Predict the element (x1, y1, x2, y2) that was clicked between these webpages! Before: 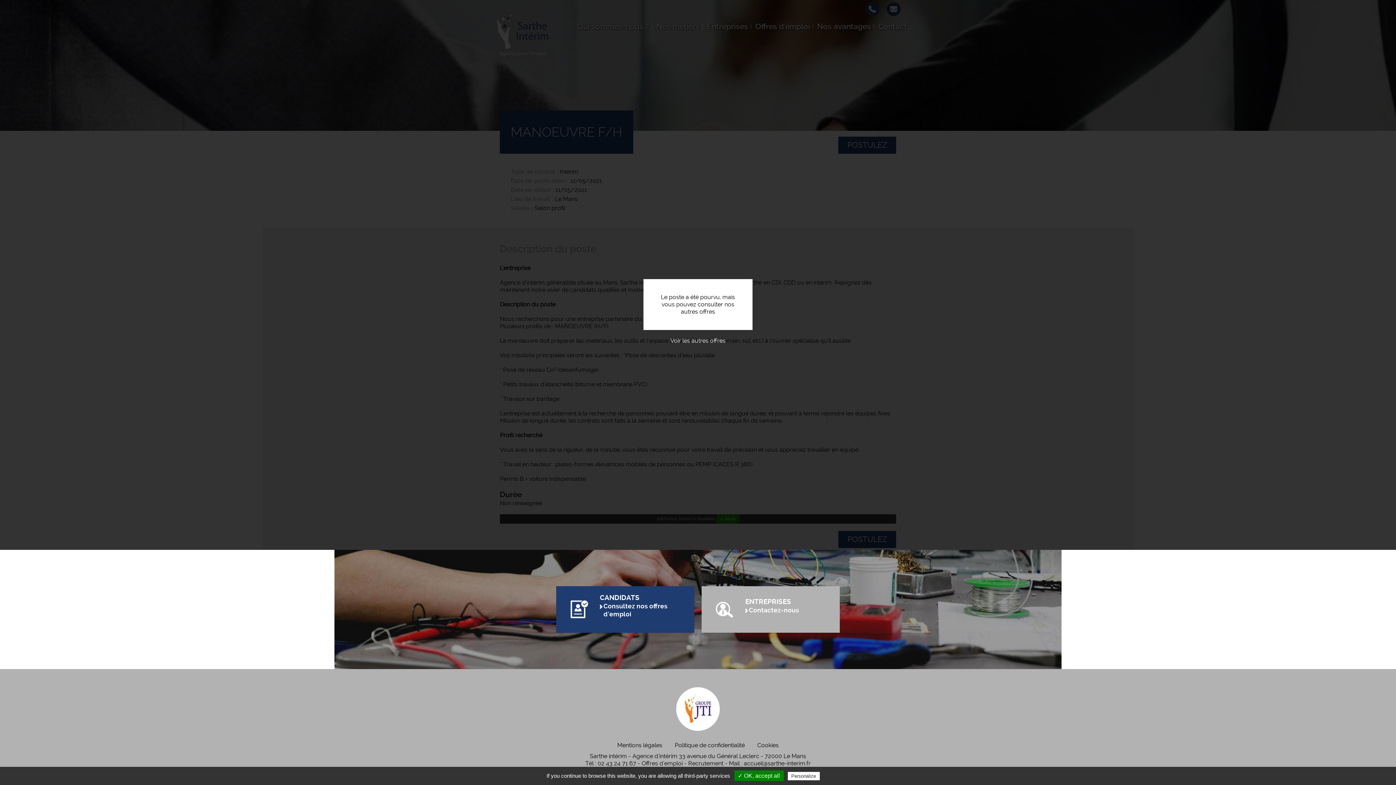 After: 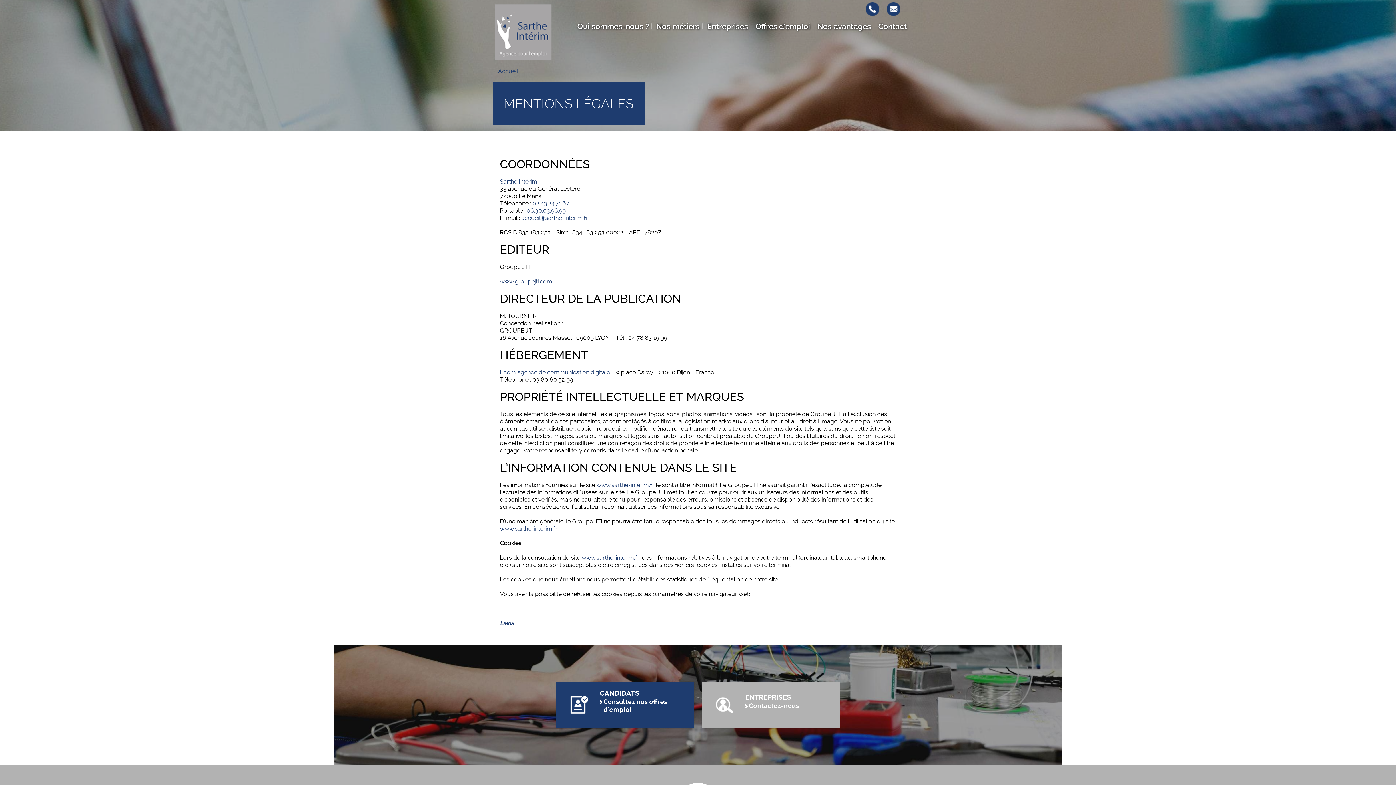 Action: label: Mentions légales bbox: (612, 738, 668, 753)